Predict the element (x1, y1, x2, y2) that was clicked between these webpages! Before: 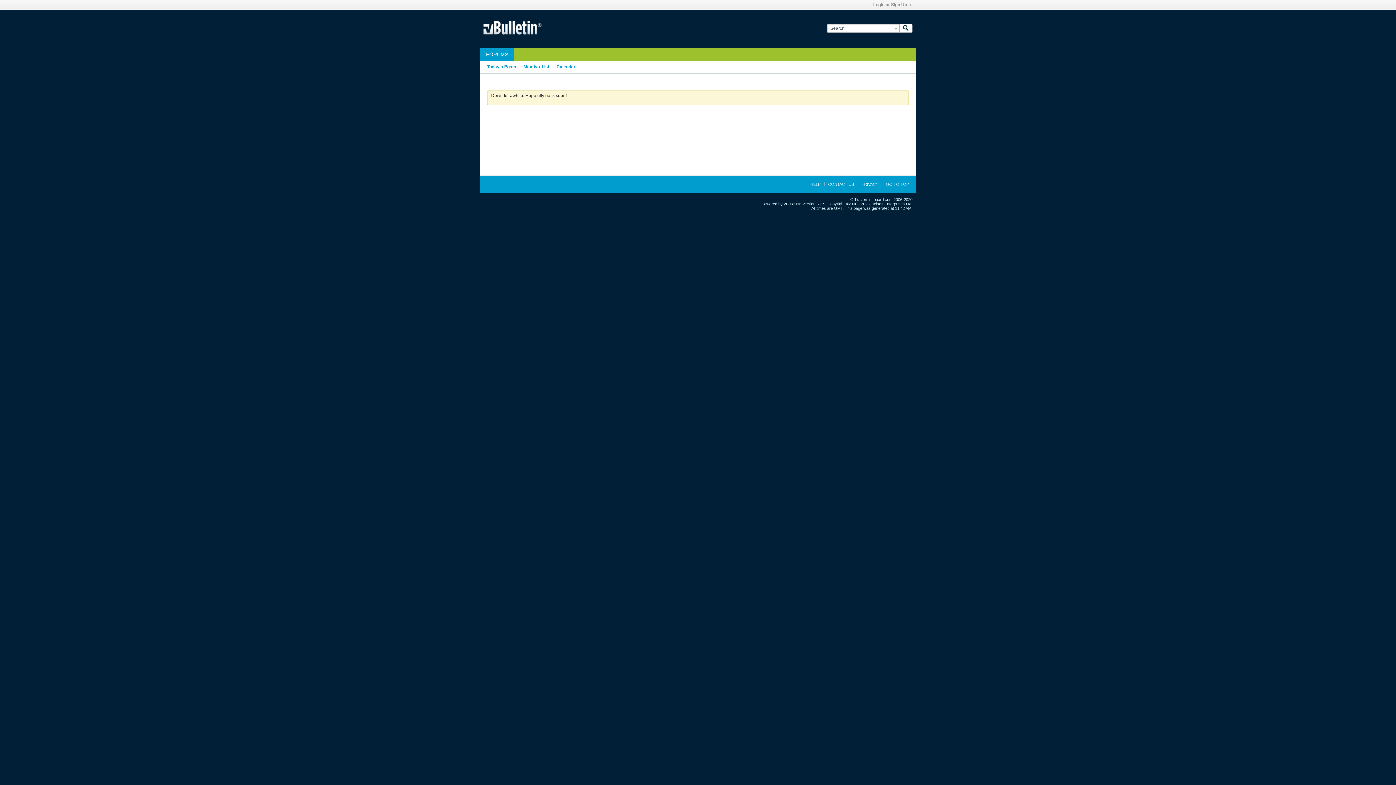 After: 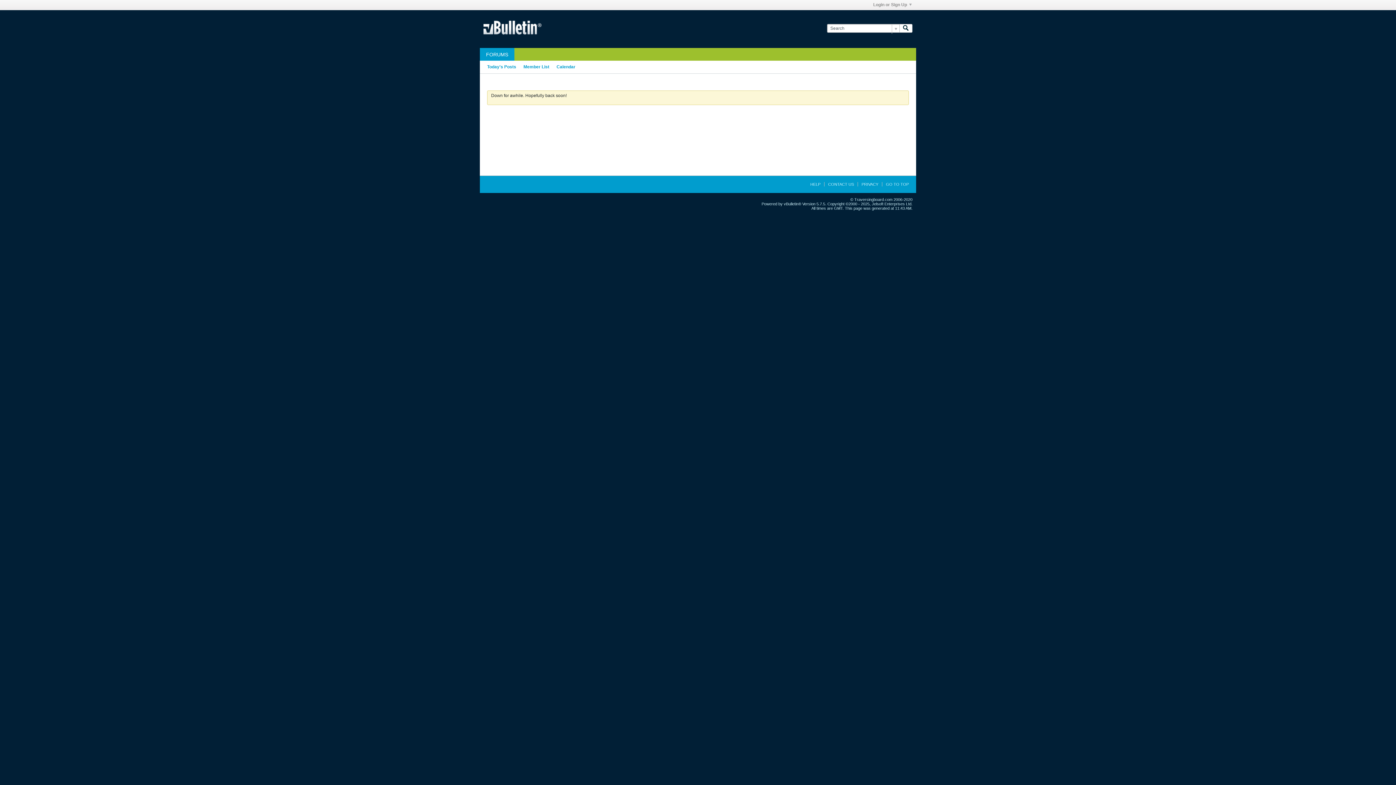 Action: label: Member List bbox: (523, 60, 549, 73)